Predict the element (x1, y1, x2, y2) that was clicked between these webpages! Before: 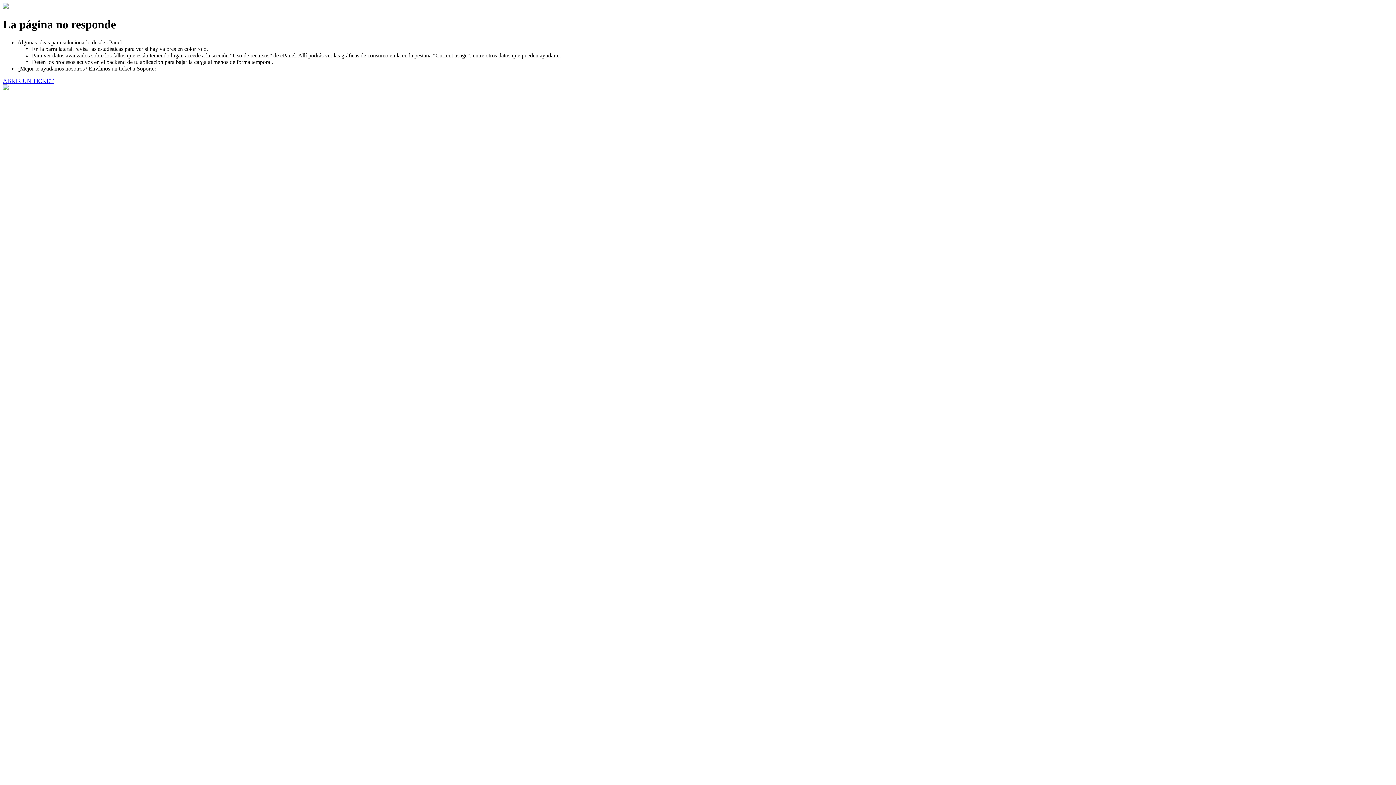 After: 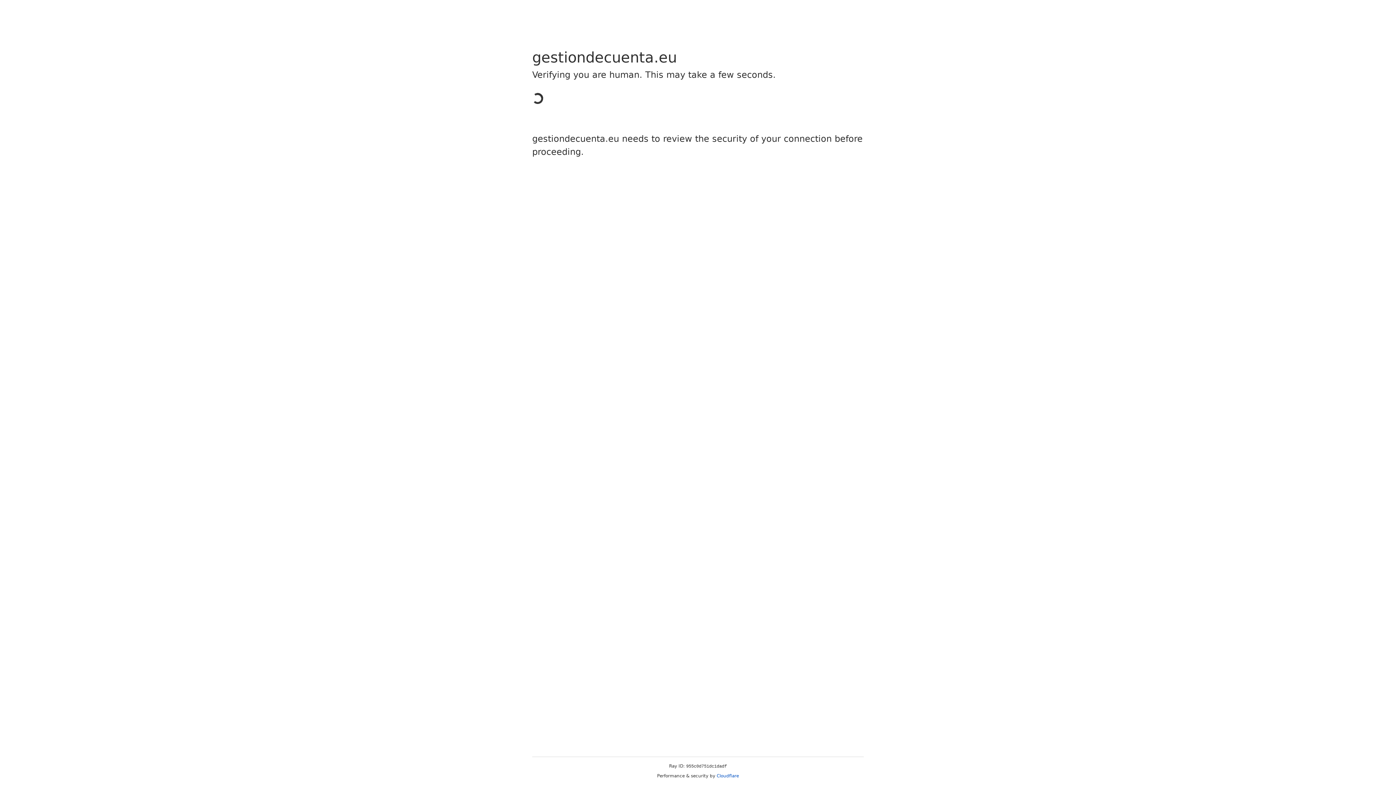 Action: label: ABRIR UN TICKET bbox: (2, 77, 53, 83)